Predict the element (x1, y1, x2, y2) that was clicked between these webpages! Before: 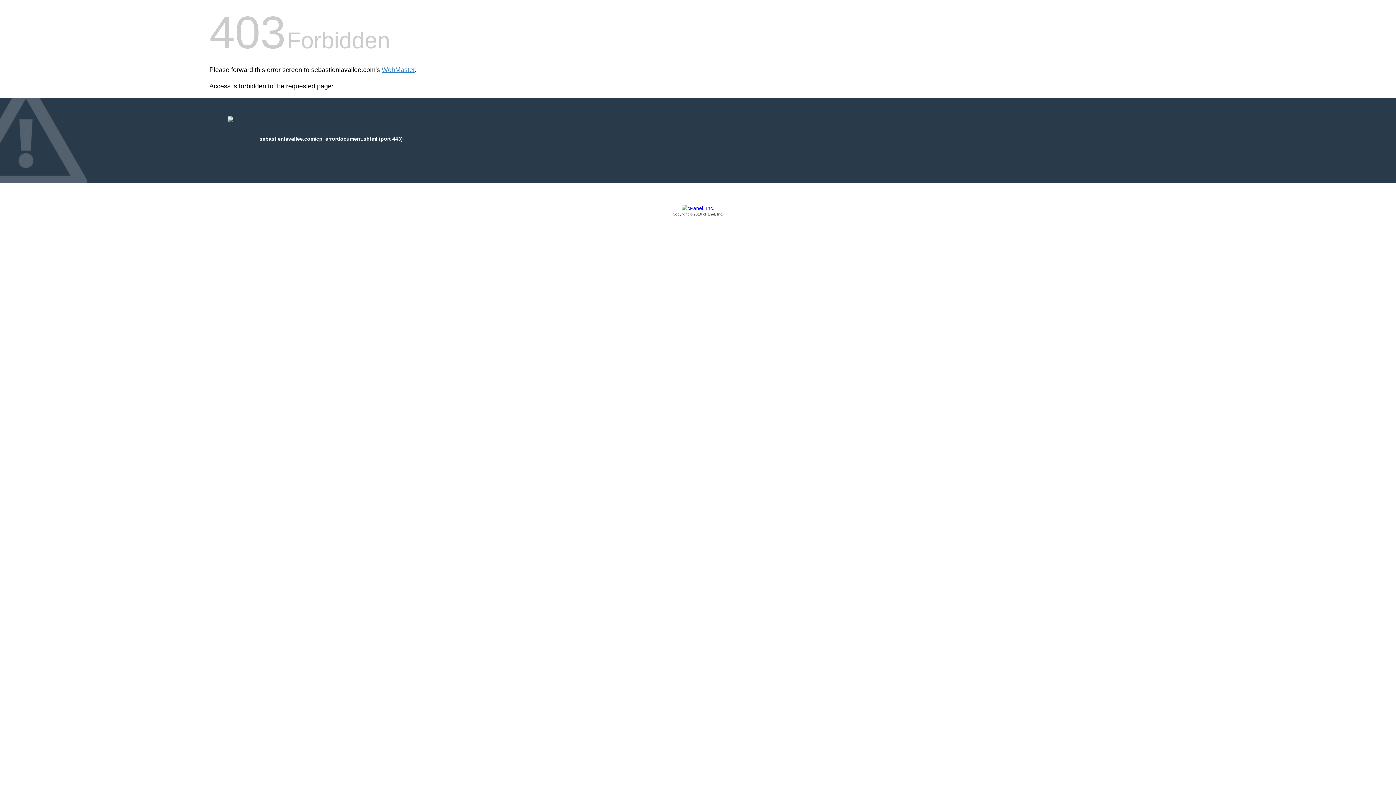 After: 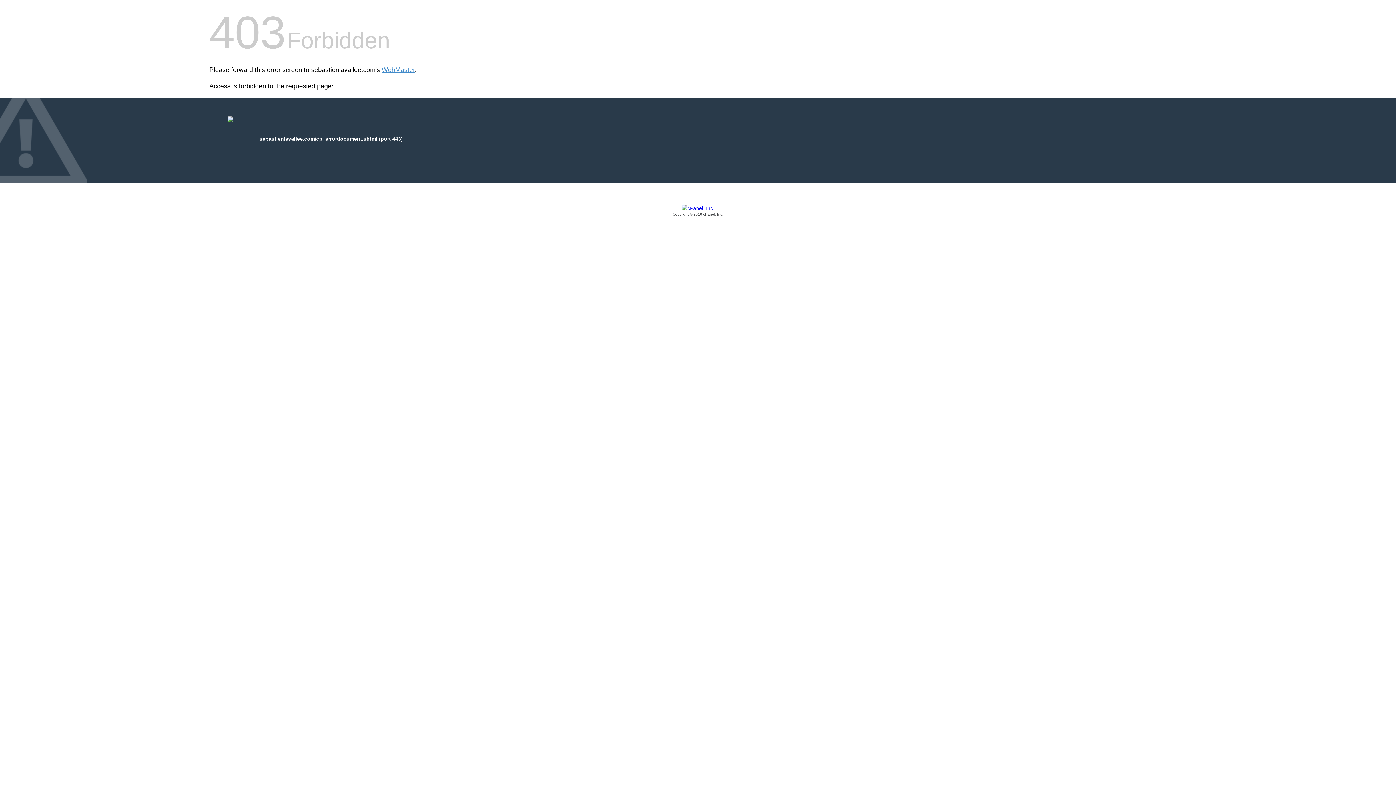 Action: label: Copyright © 2016 cPanel, Inc. bbox: (209, 205, 1186, 217)